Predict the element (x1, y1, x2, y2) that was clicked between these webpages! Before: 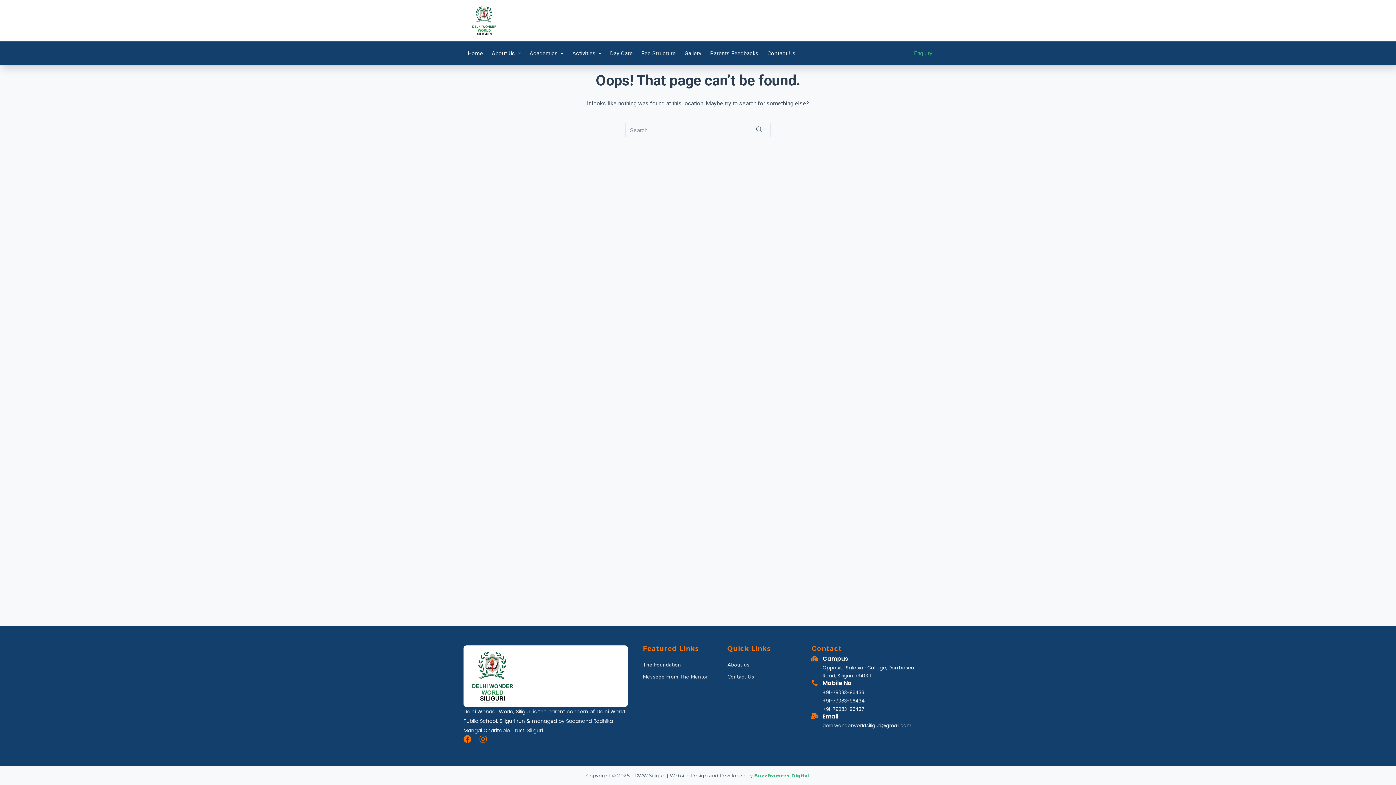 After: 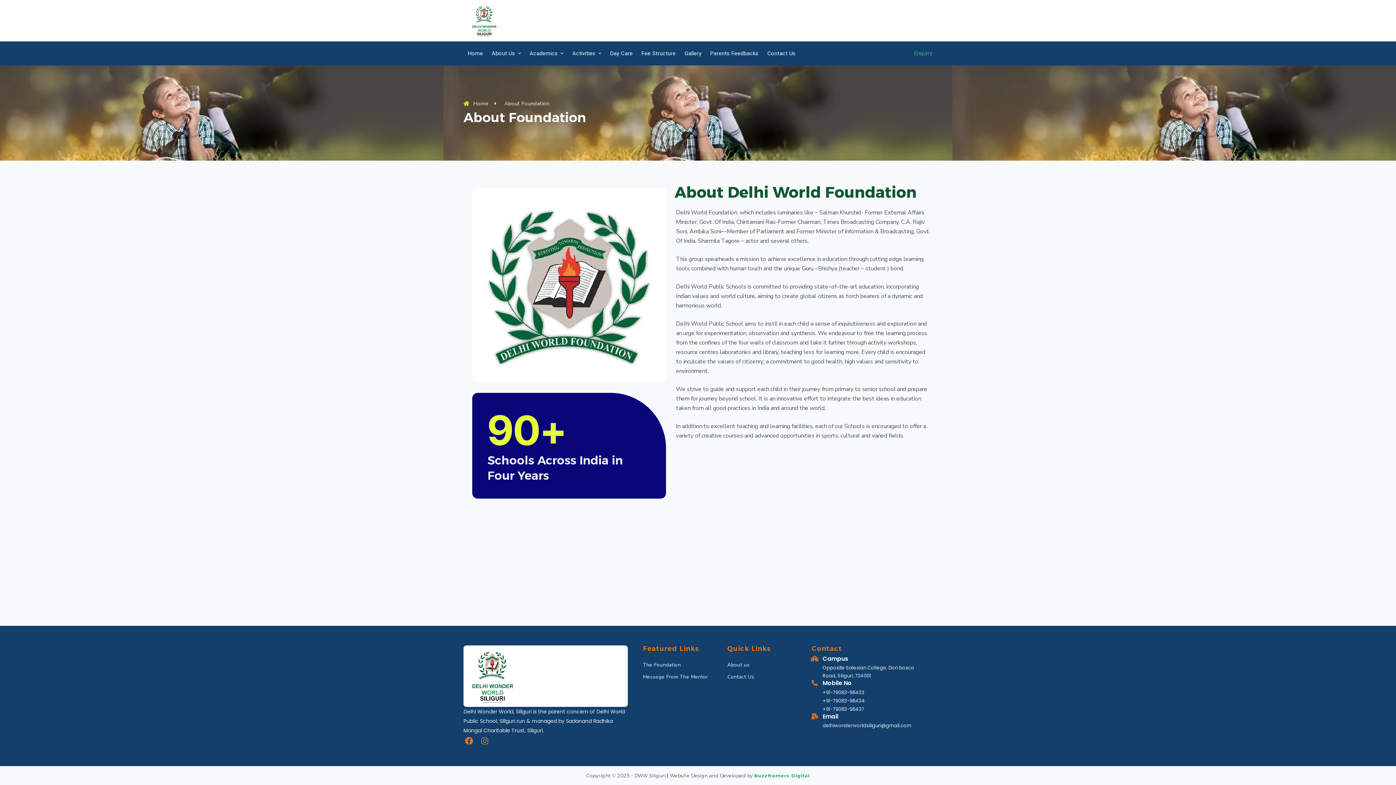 Action: label: About us bbox: (727, 661, 811, 669)